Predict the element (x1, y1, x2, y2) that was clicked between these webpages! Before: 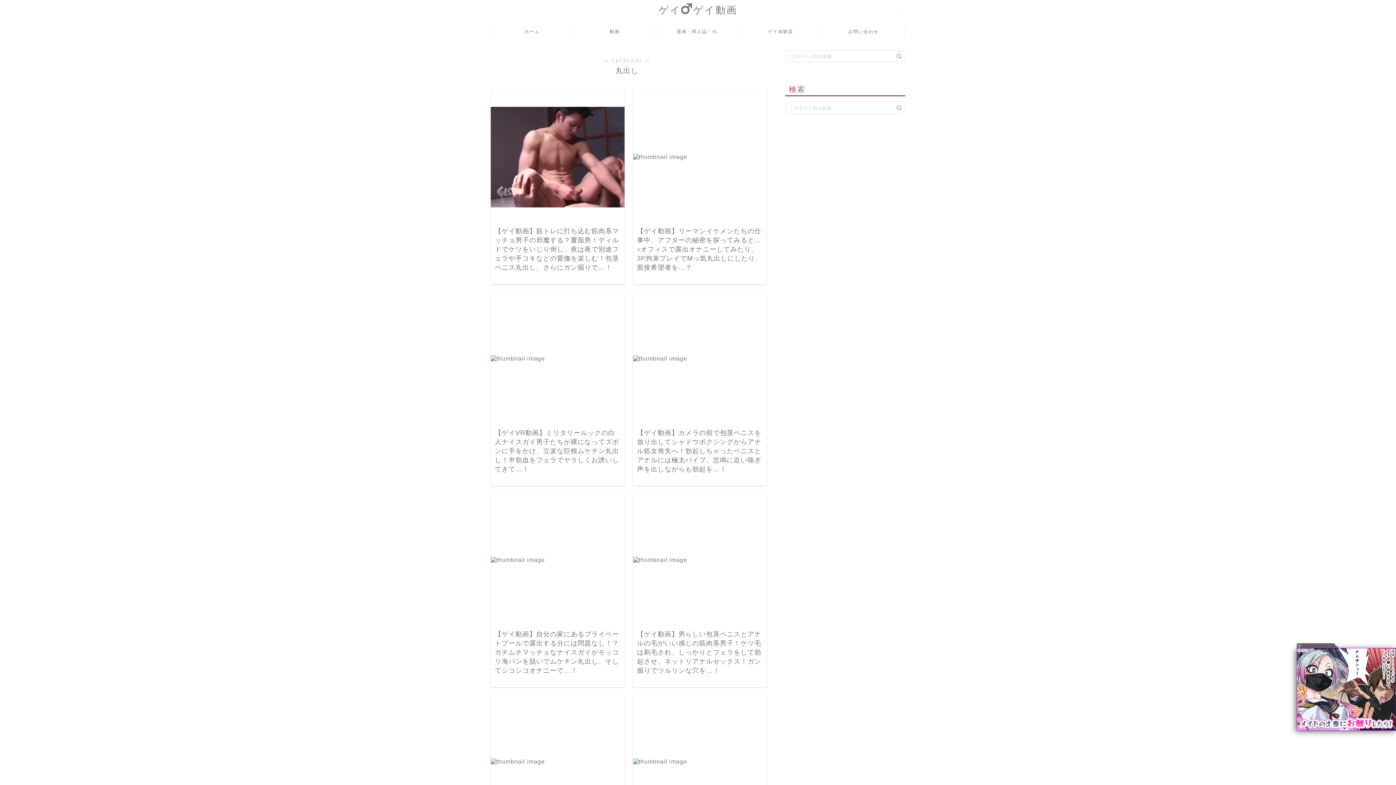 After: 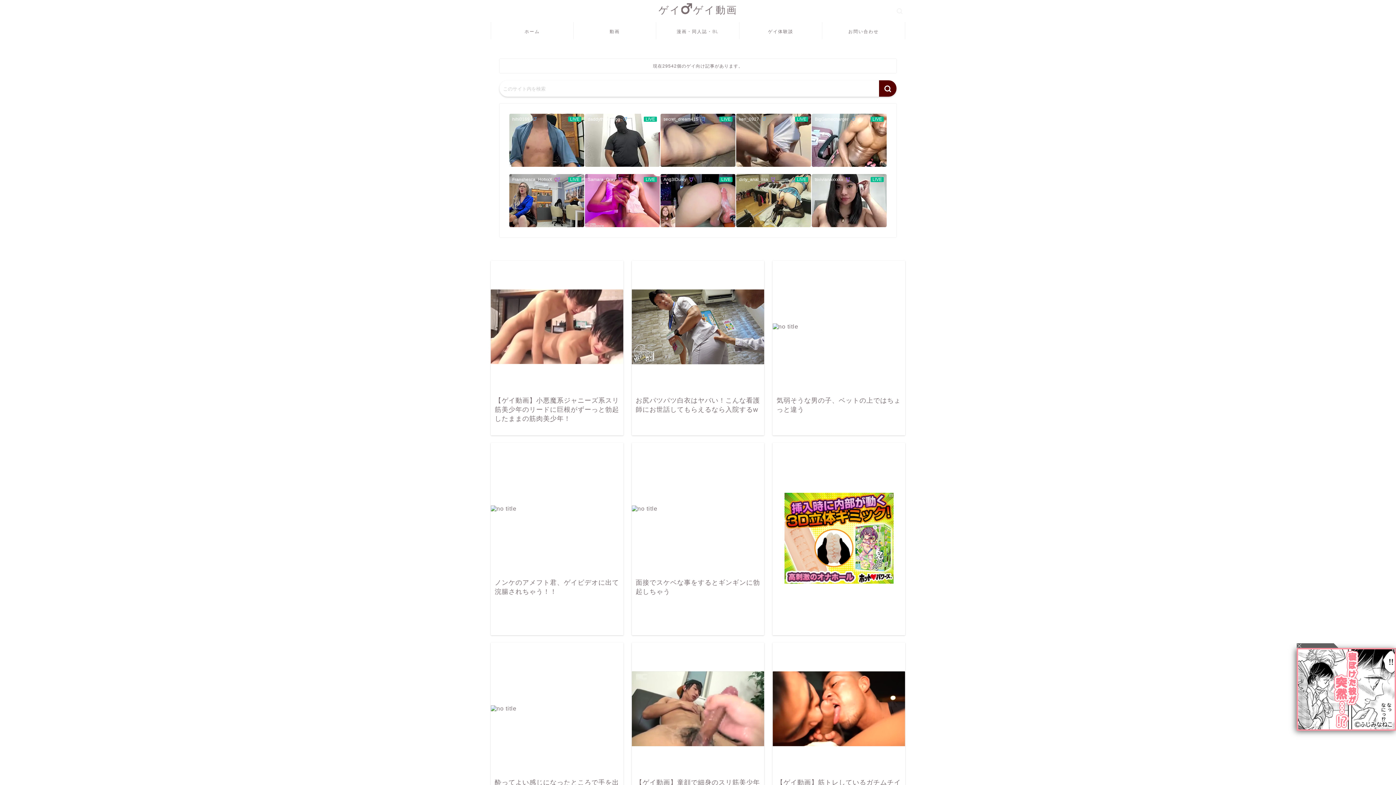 Action: label: ゲイゲイ動画 bbox: (658, 3, 737, 16)